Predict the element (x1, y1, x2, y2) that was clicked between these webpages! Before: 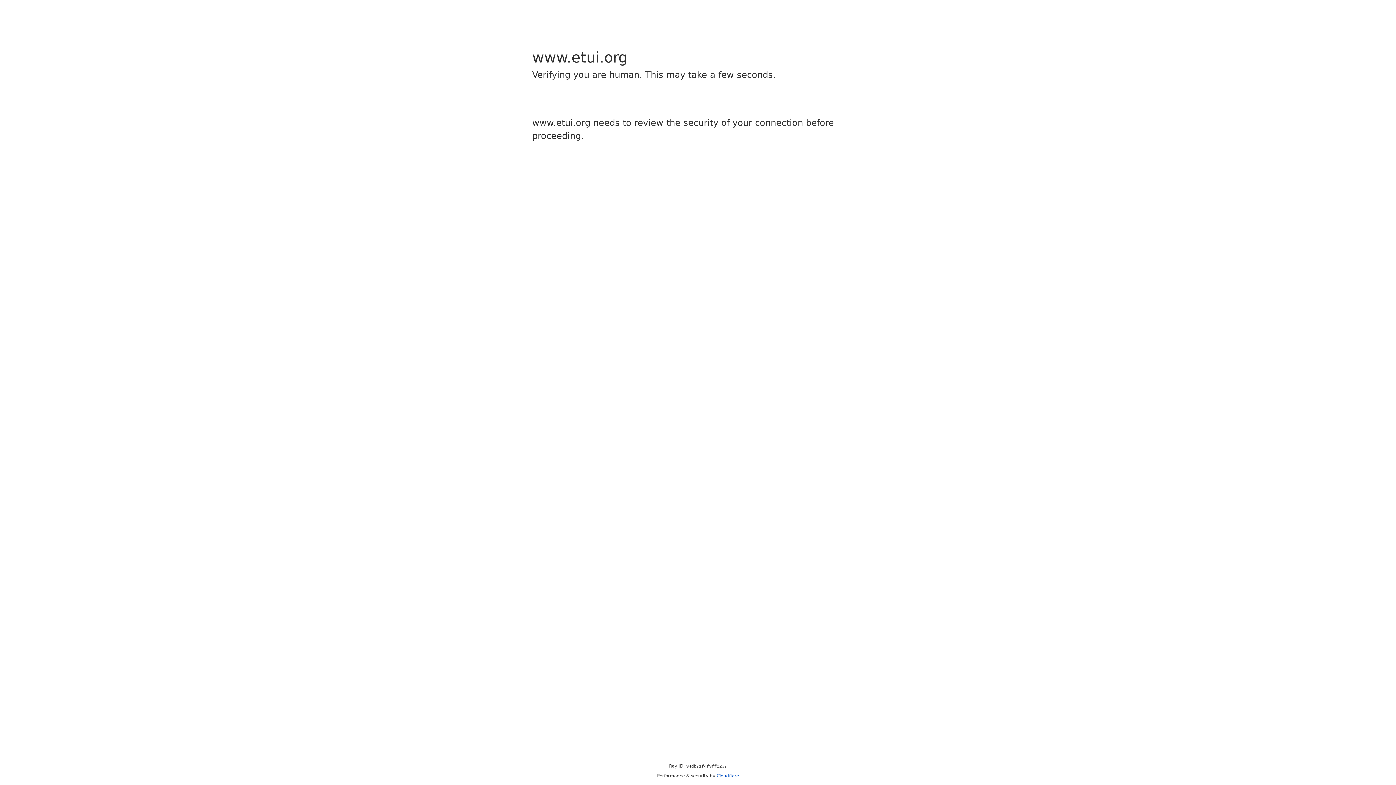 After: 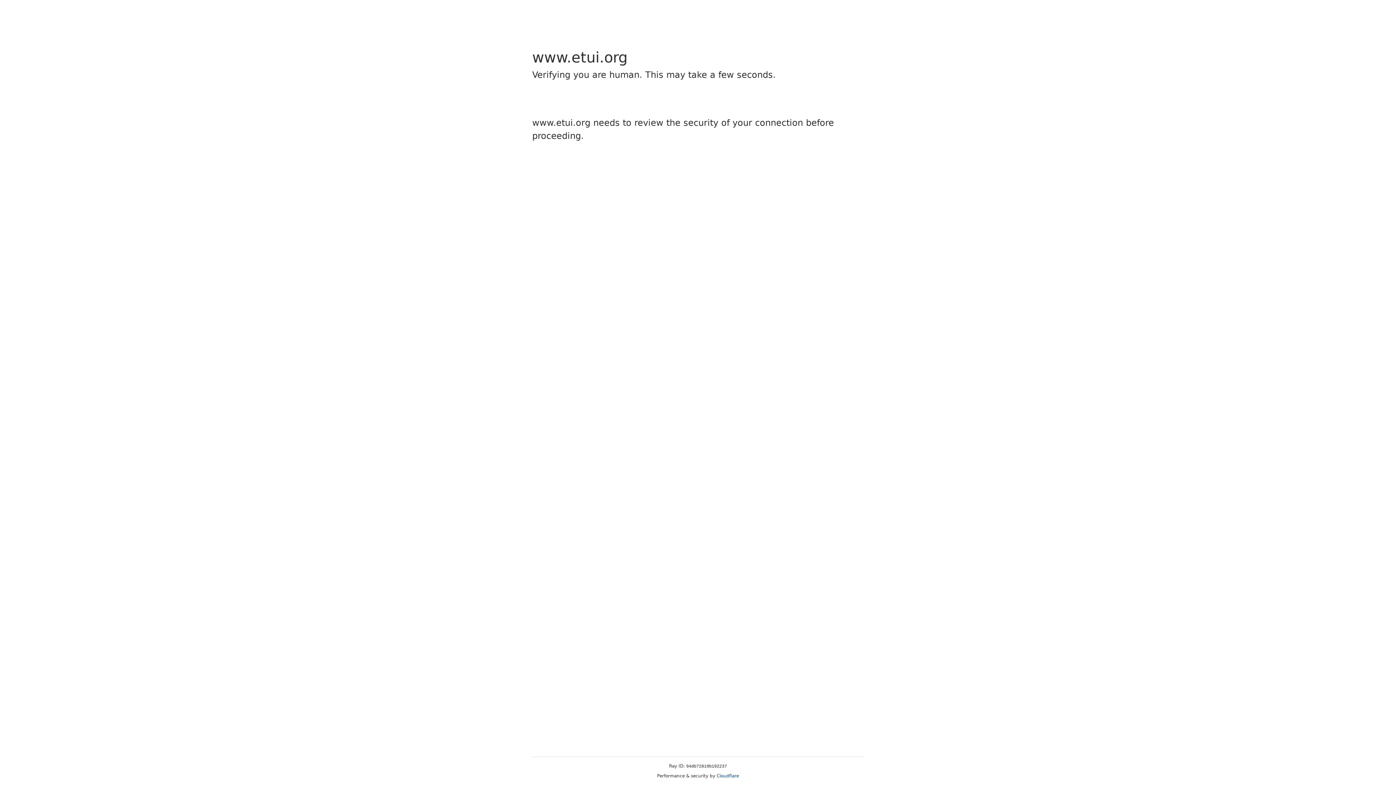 Action: label: Cloudflare bbox: (716, 773, 739, 778)